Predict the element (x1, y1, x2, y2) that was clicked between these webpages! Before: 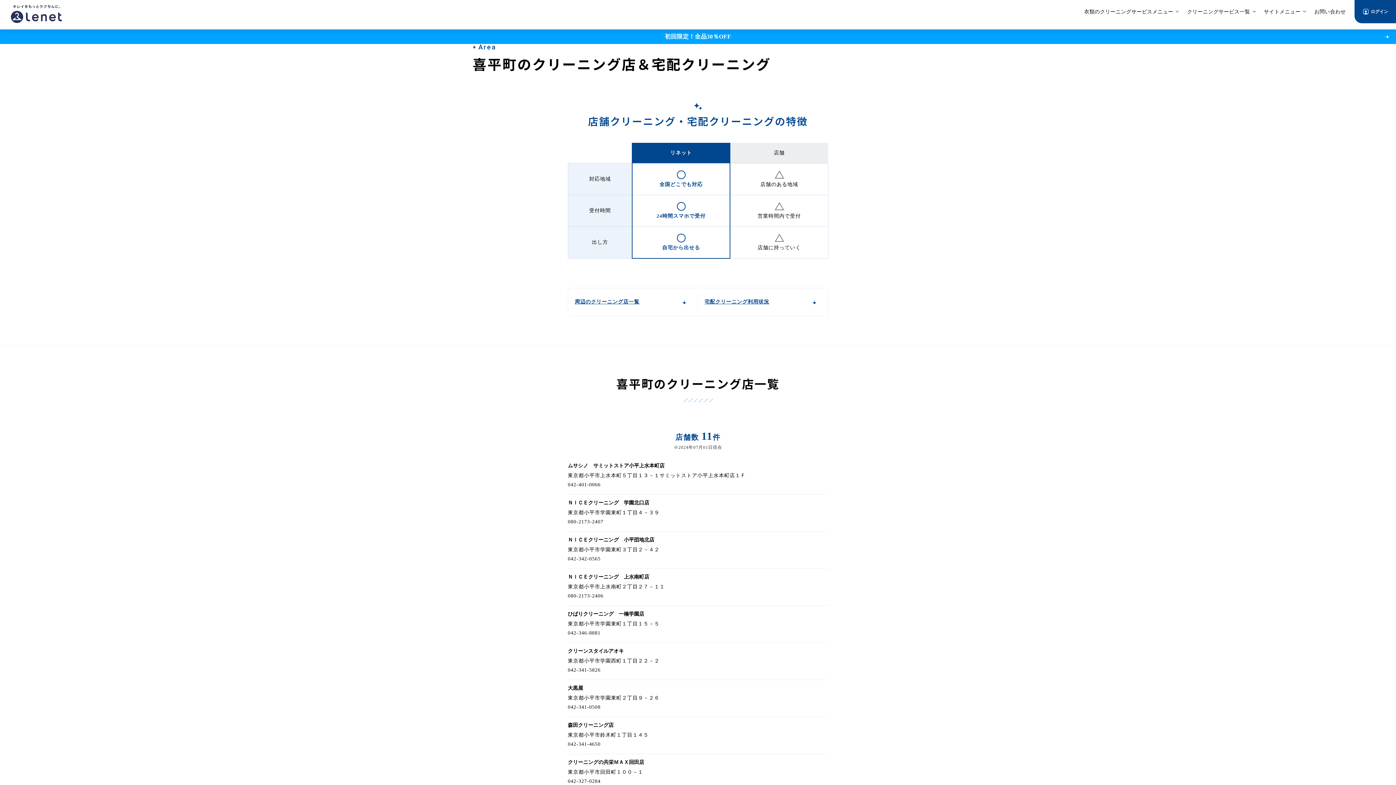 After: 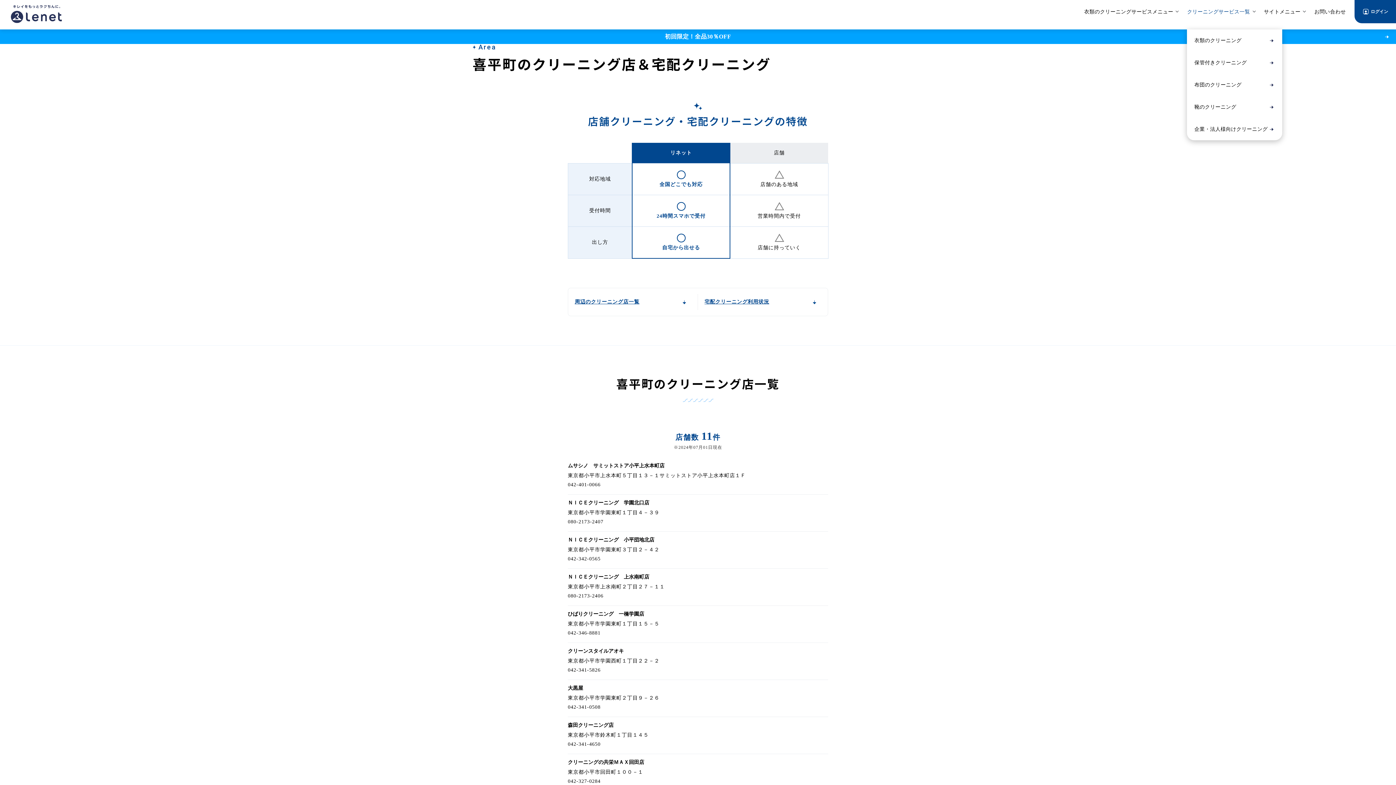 Action: bbox: (1187, 0, 1255, 23) label: クリーニングサービス一覧